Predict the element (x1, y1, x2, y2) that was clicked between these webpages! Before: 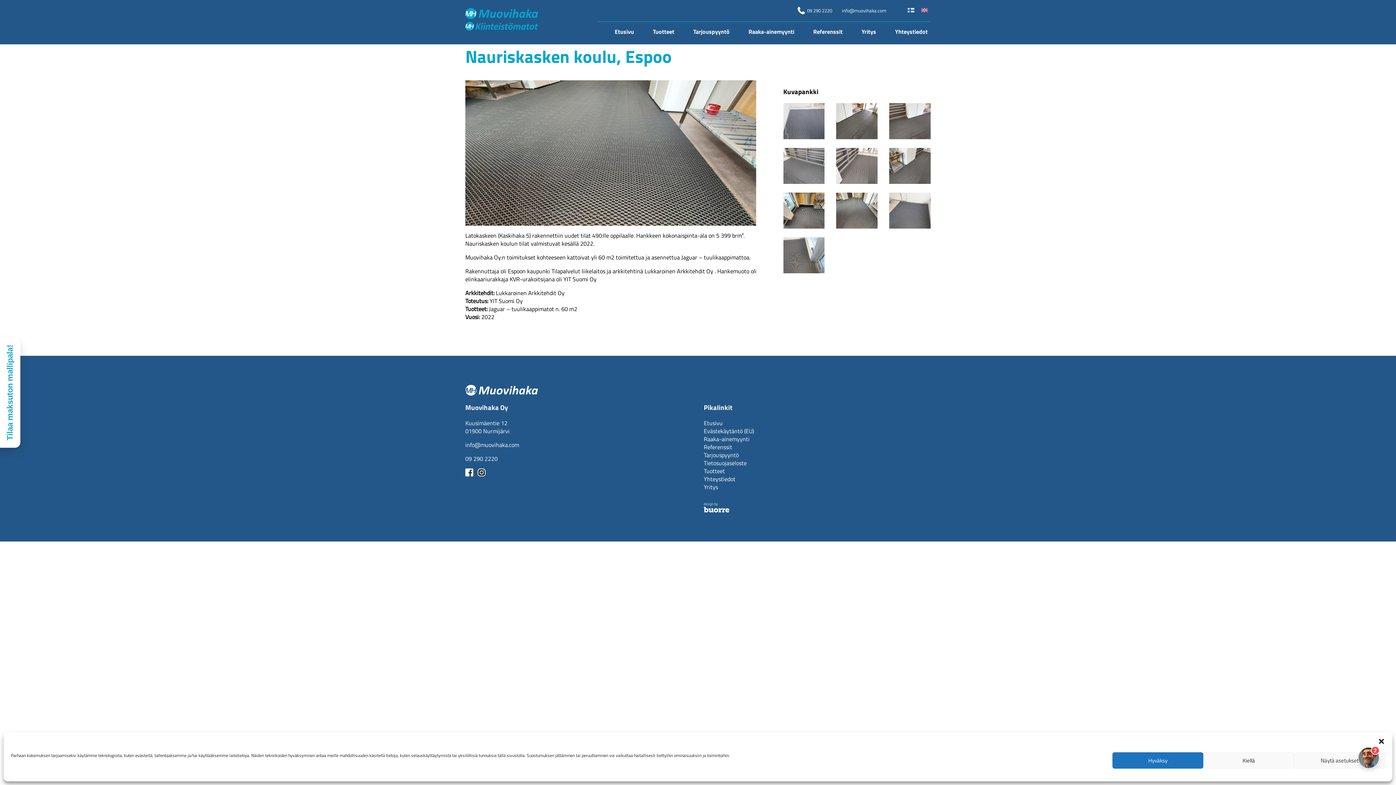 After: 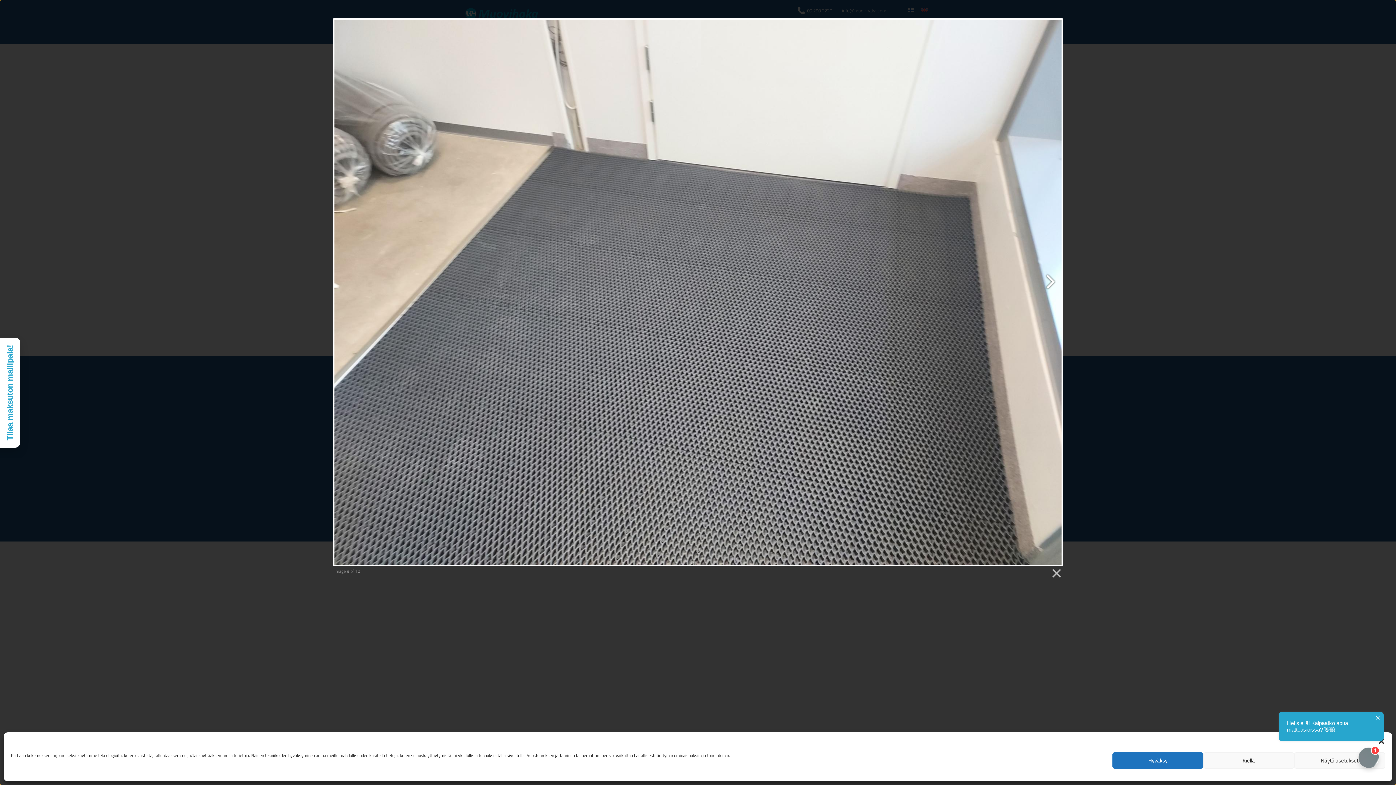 Action: bbox: (889, 220, 930, 229)